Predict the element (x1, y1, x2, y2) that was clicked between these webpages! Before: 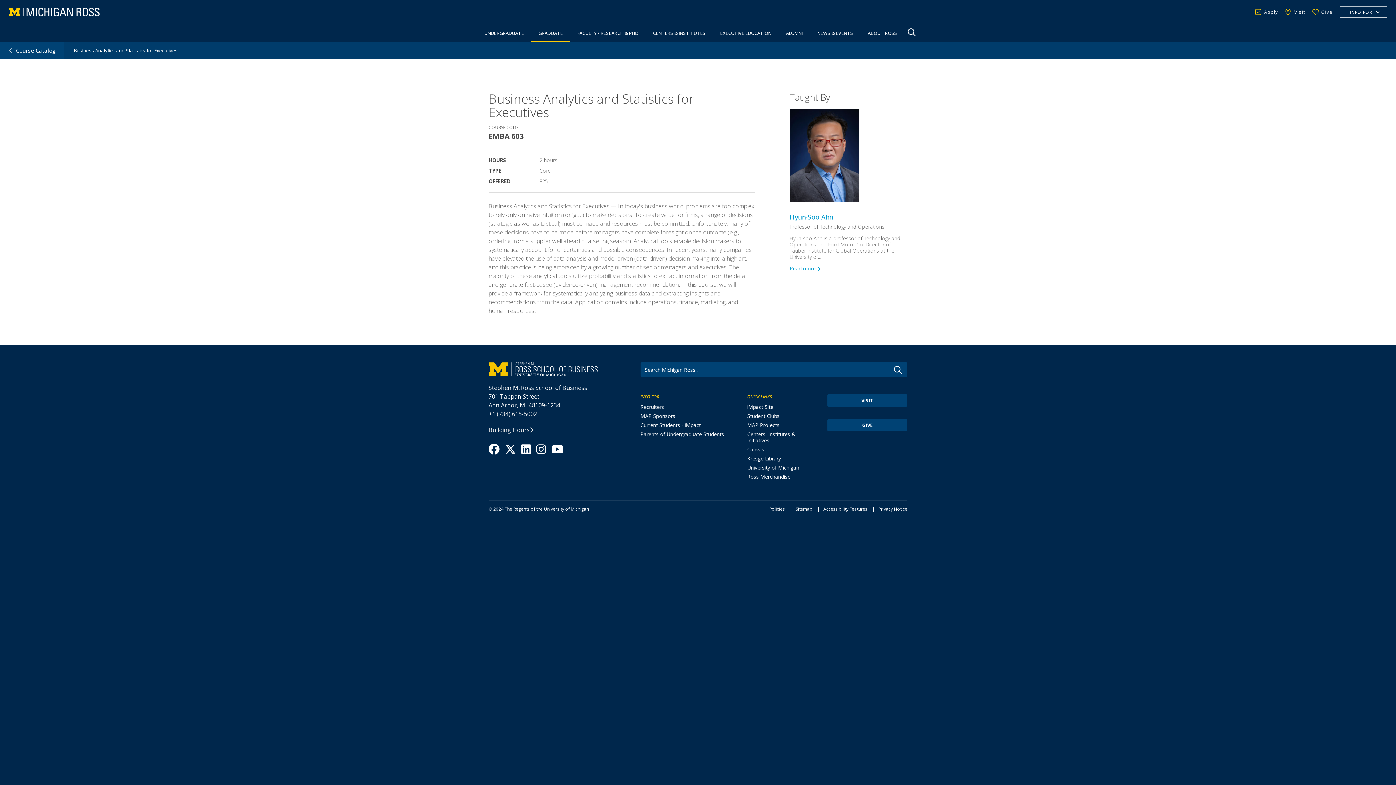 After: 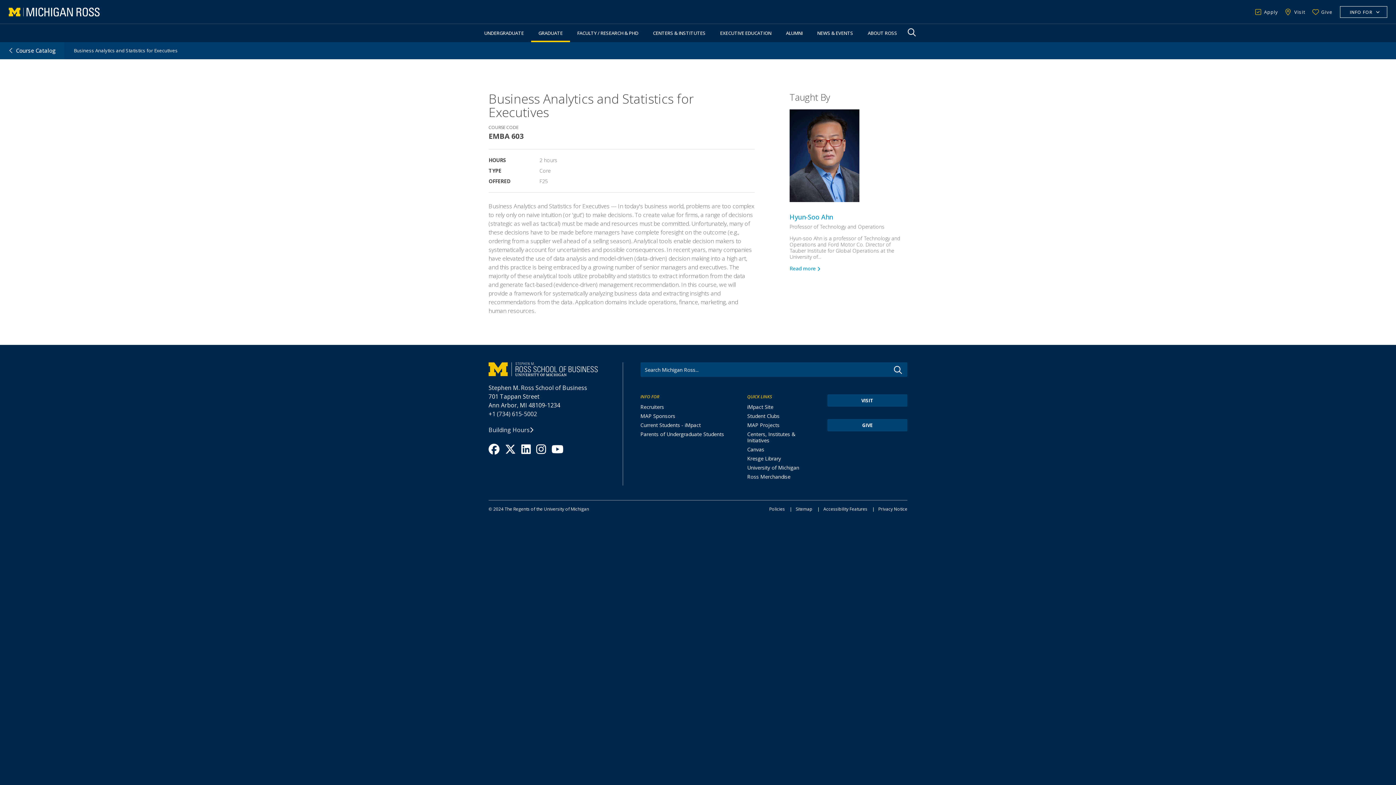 Action: bbox: (488, 410, 537, 418) label: +1 (734) 615-5002